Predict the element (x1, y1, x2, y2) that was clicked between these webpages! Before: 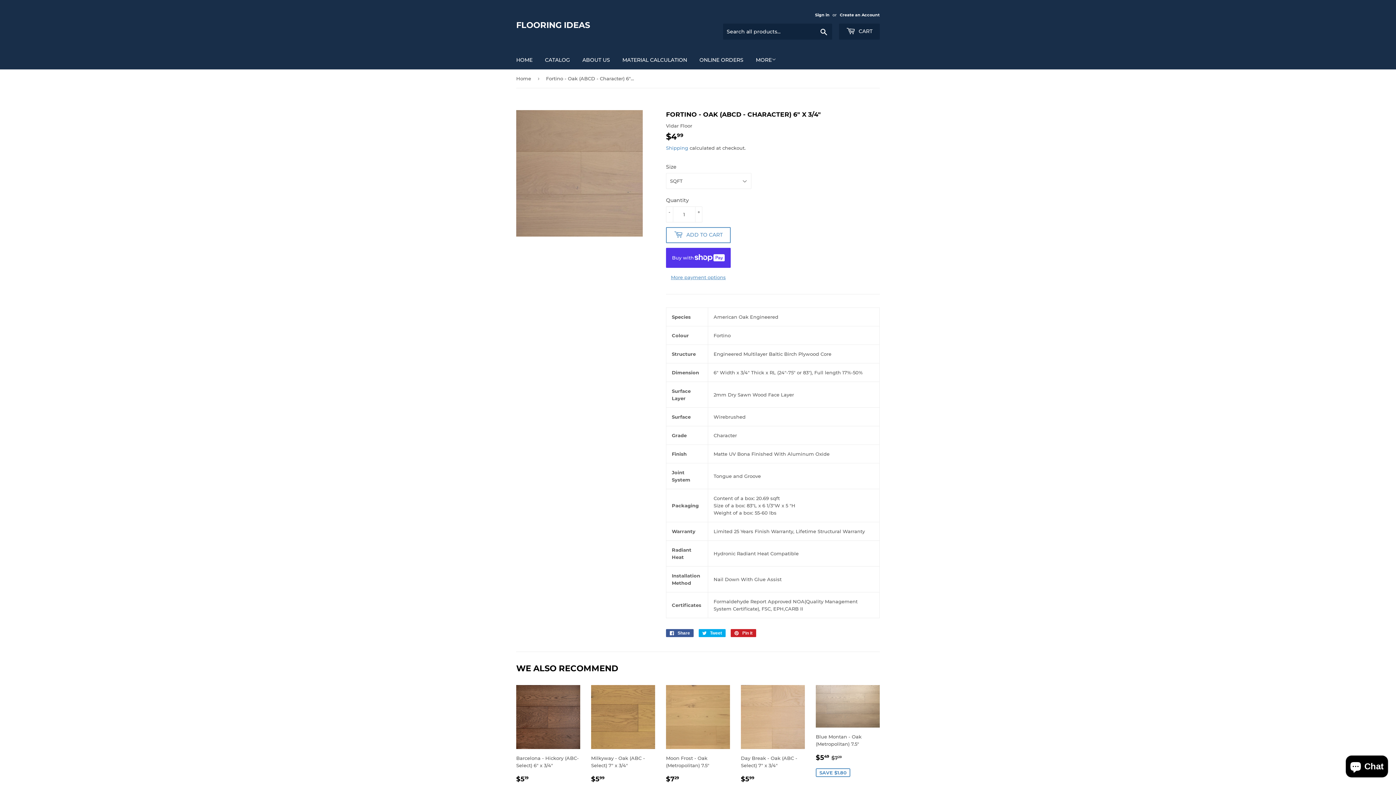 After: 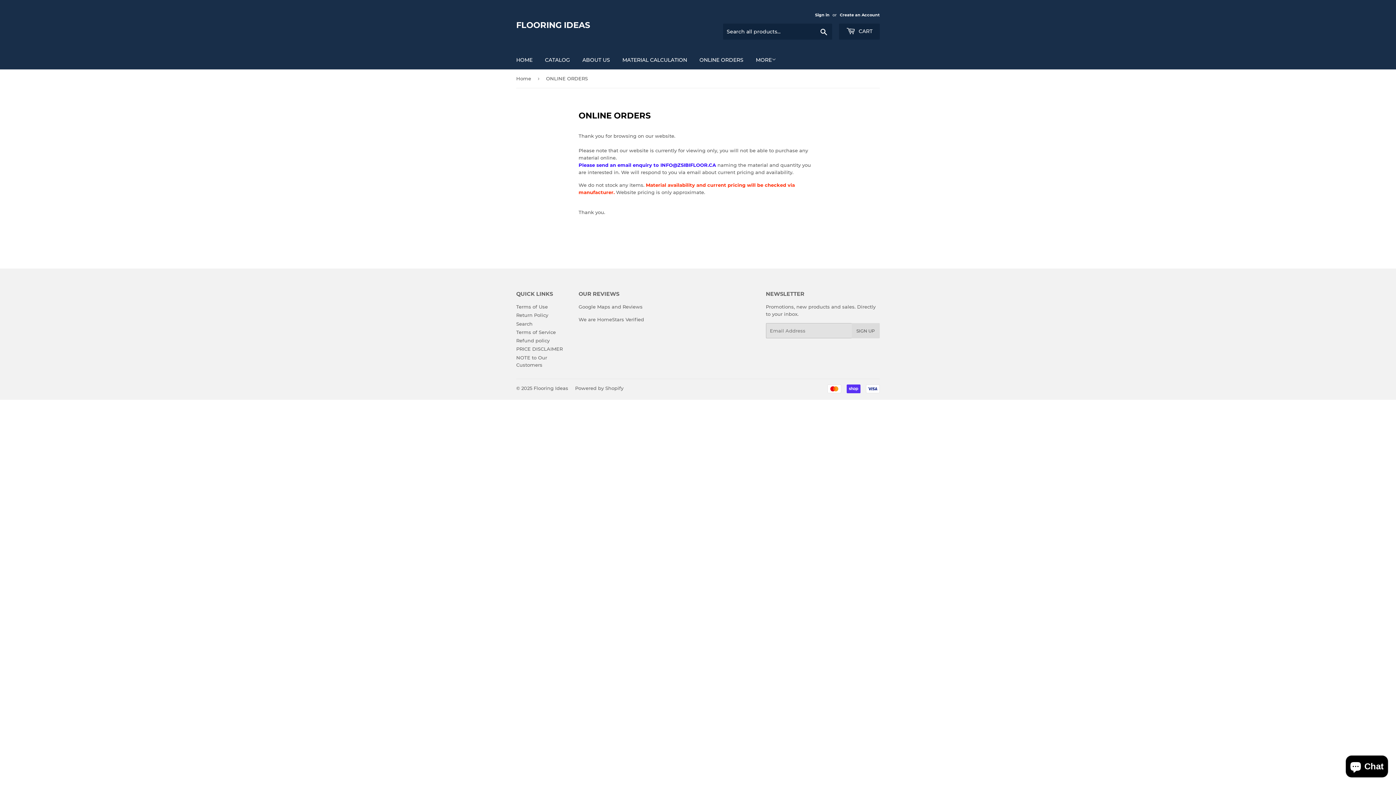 Action: label: ONLINE ORDERS bbox: (694, 50, 749, 69)